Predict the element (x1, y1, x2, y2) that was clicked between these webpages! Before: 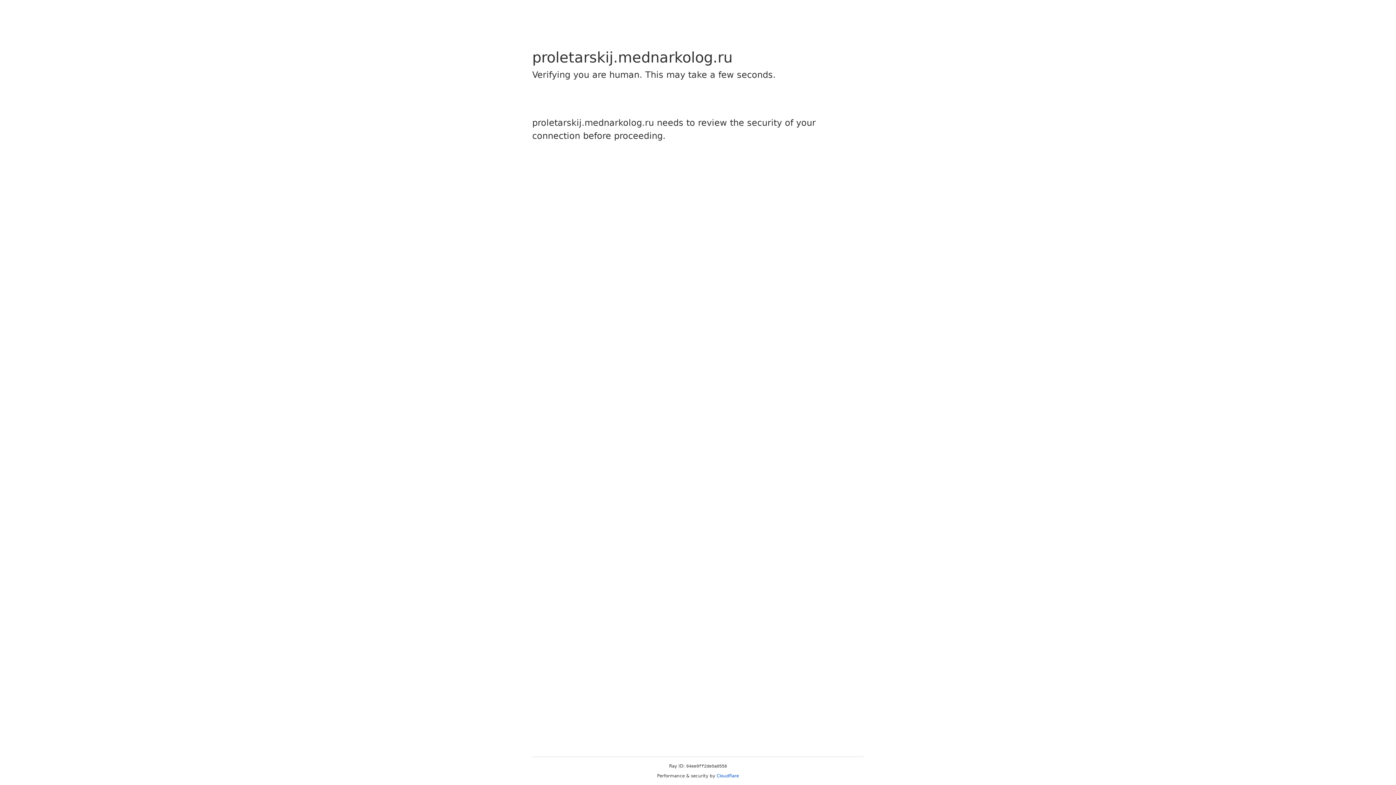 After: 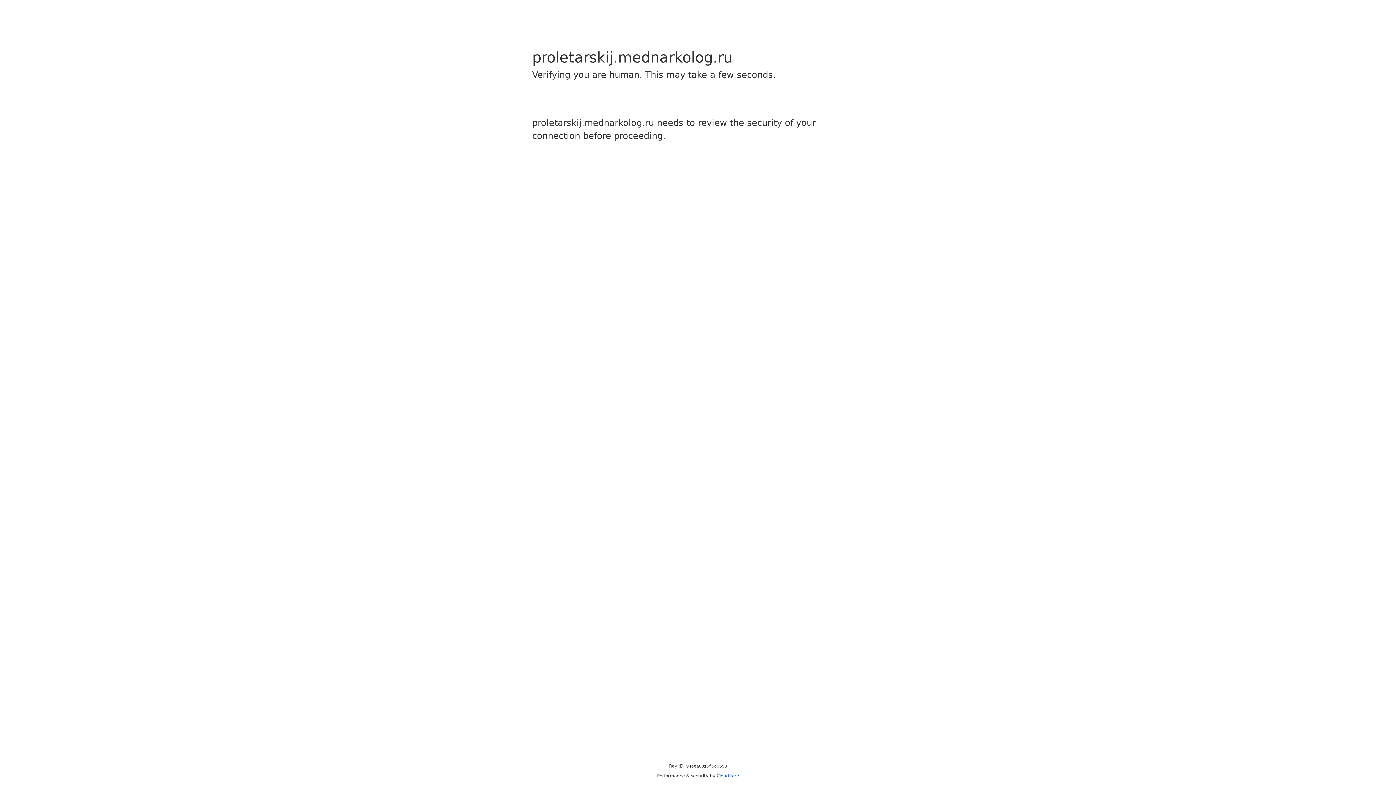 Action: label: Cloudflare bbox: (716, 773, 739, 778)